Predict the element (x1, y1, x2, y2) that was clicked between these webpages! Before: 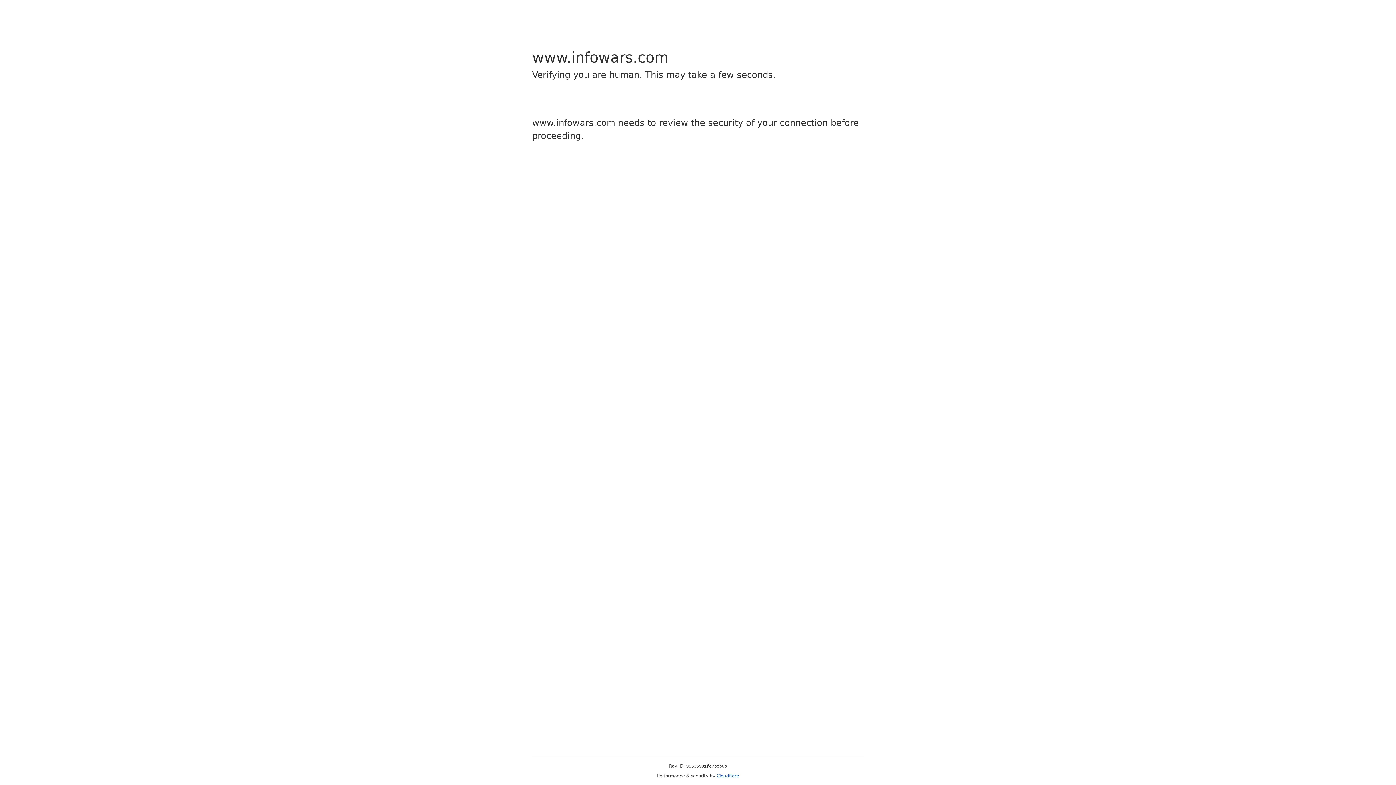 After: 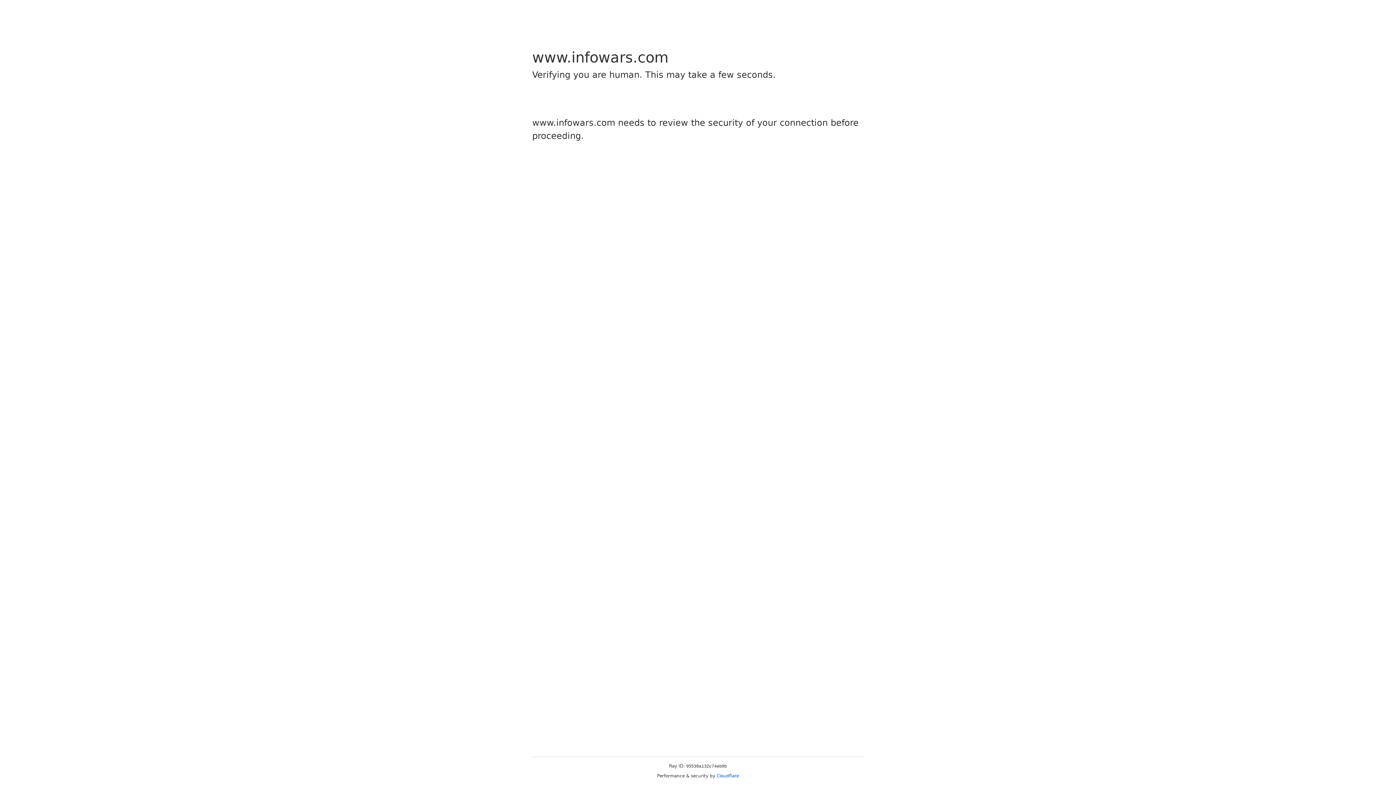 Action: bbox: (716, 773, 739, 778) label: Cloudflare